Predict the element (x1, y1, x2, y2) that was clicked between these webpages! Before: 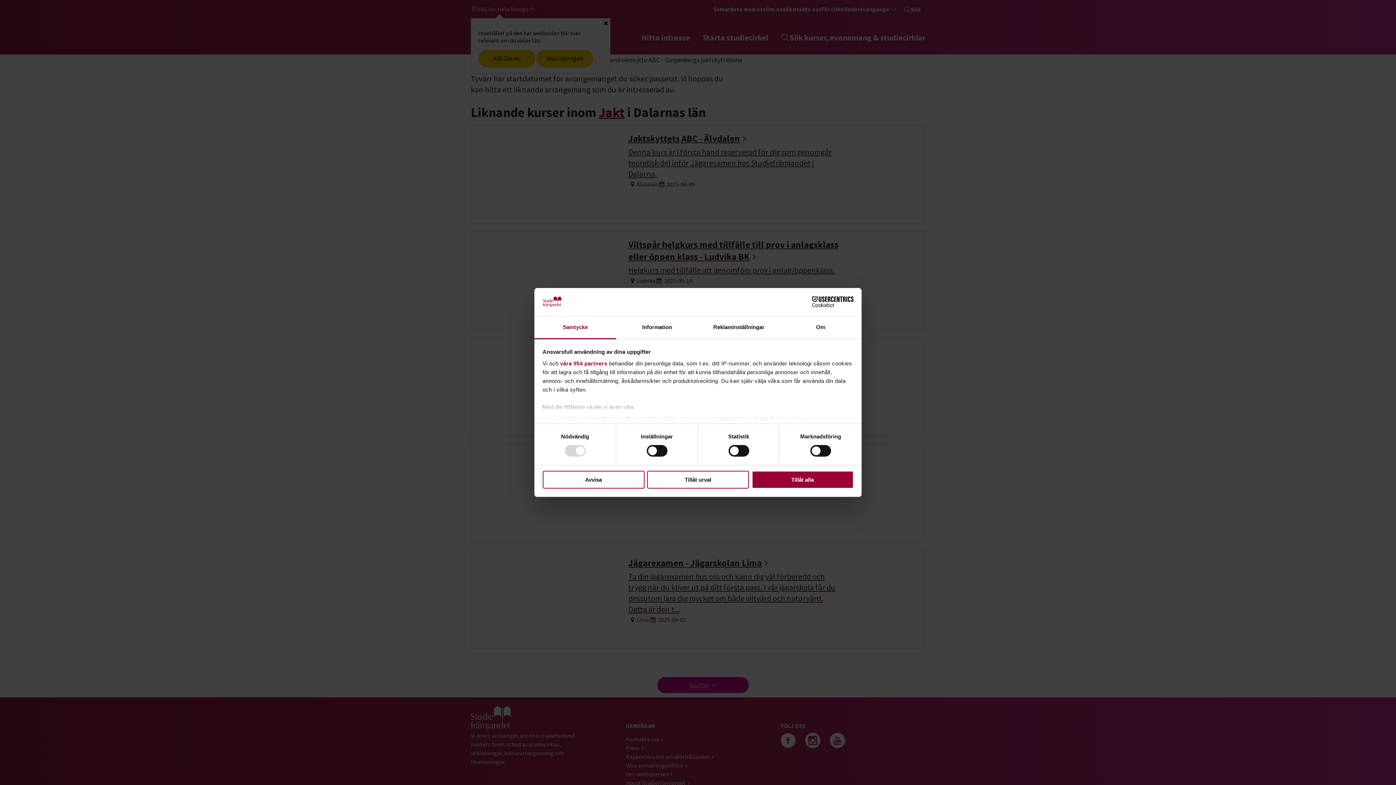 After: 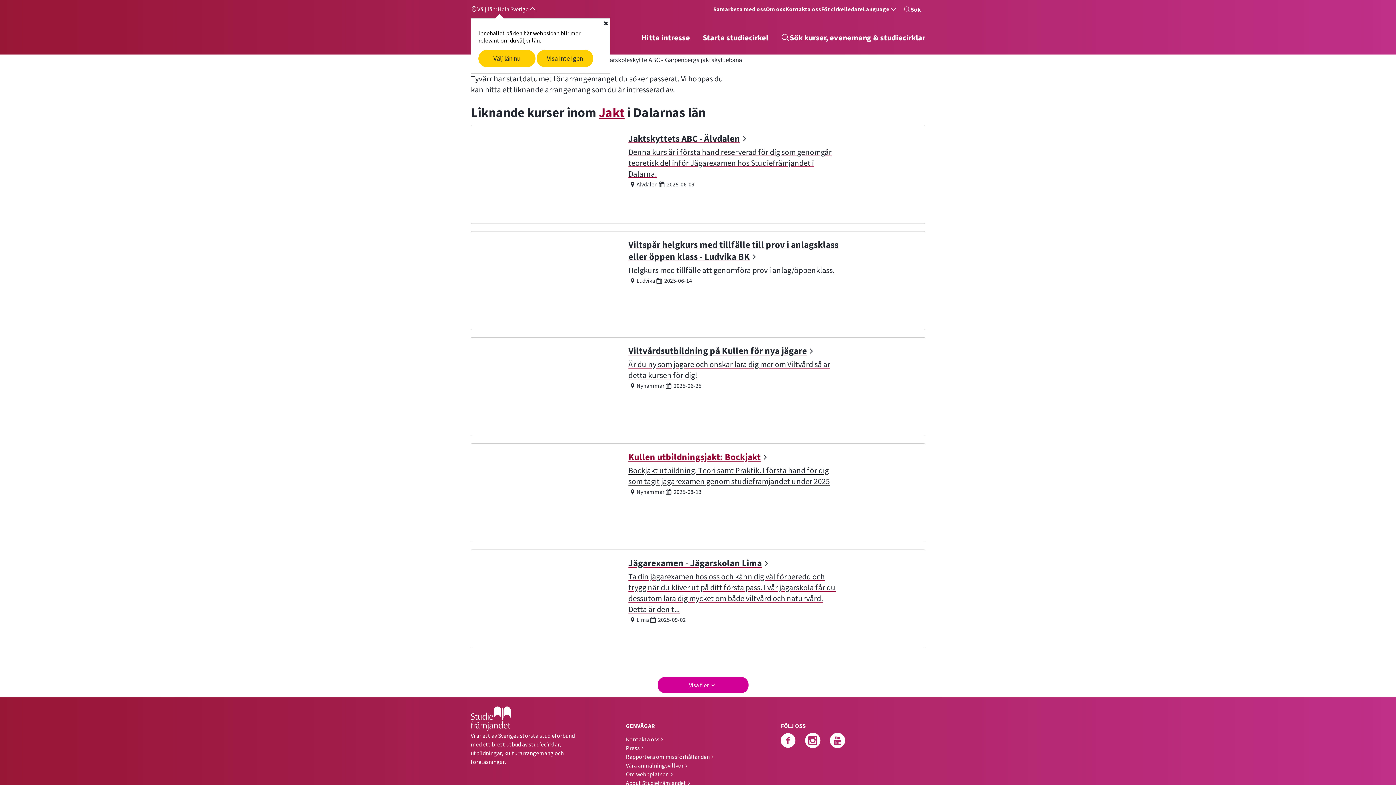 Action: label: Avvisa bbox: (542, 470, 644, 488)